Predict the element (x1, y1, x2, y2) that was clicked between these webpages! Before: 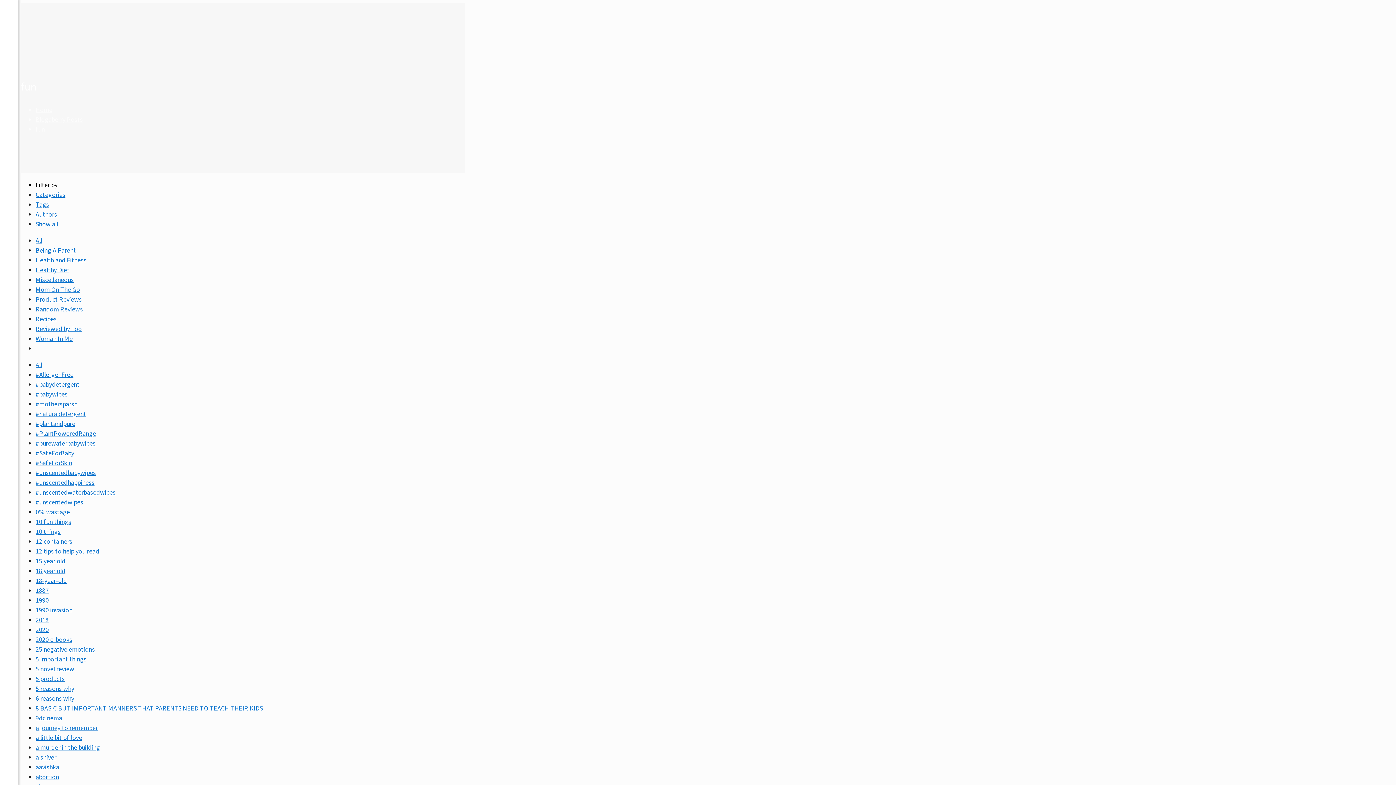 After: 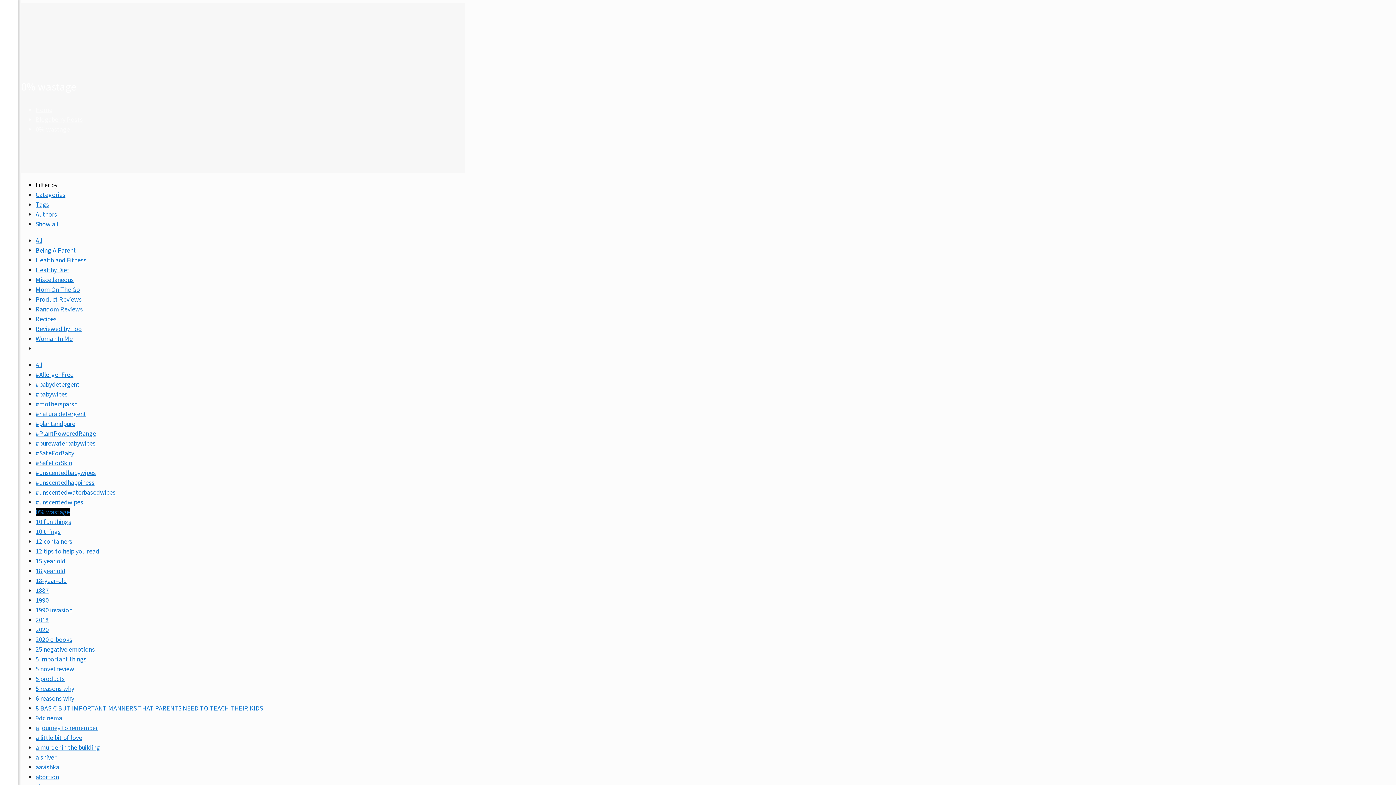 Action: label: 0% wastage bbox: (35, 508, 69, 516)